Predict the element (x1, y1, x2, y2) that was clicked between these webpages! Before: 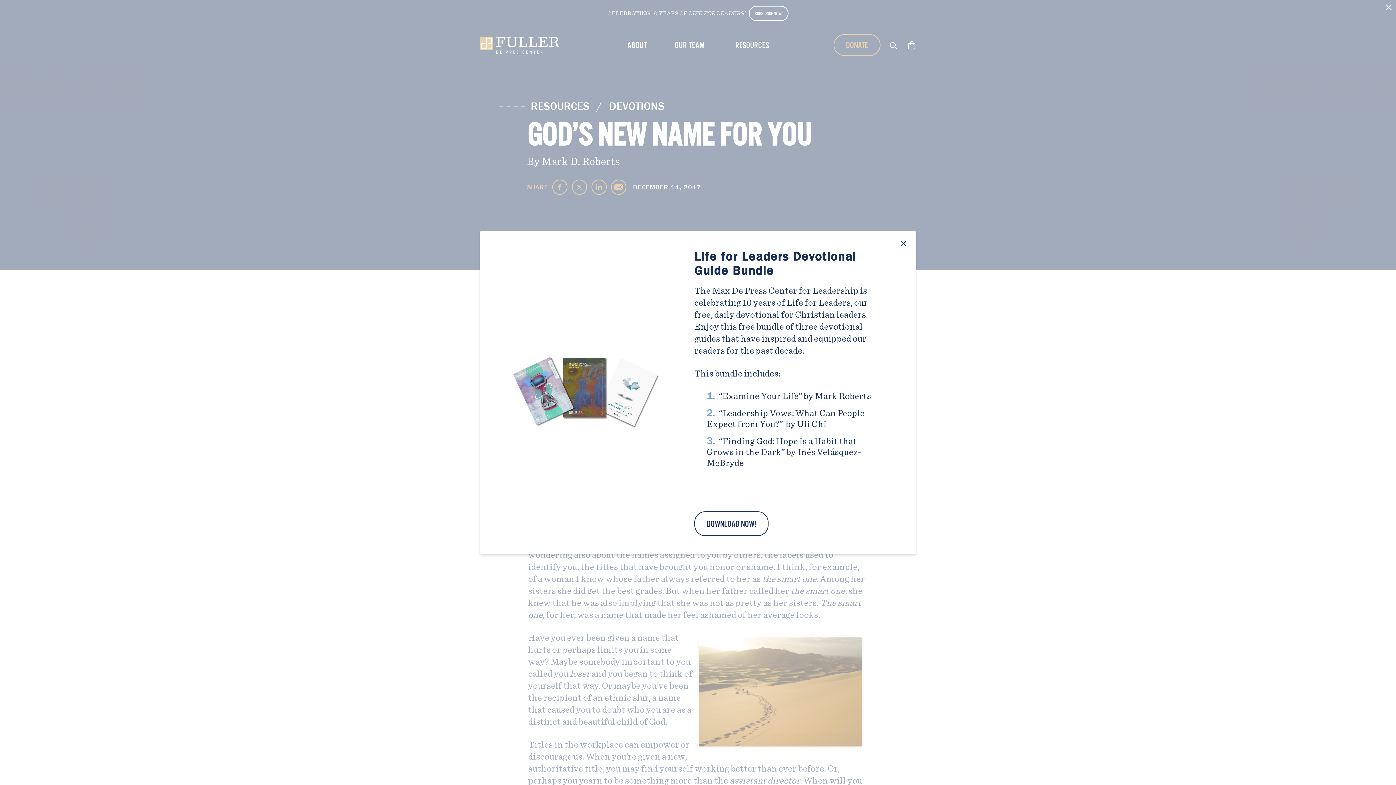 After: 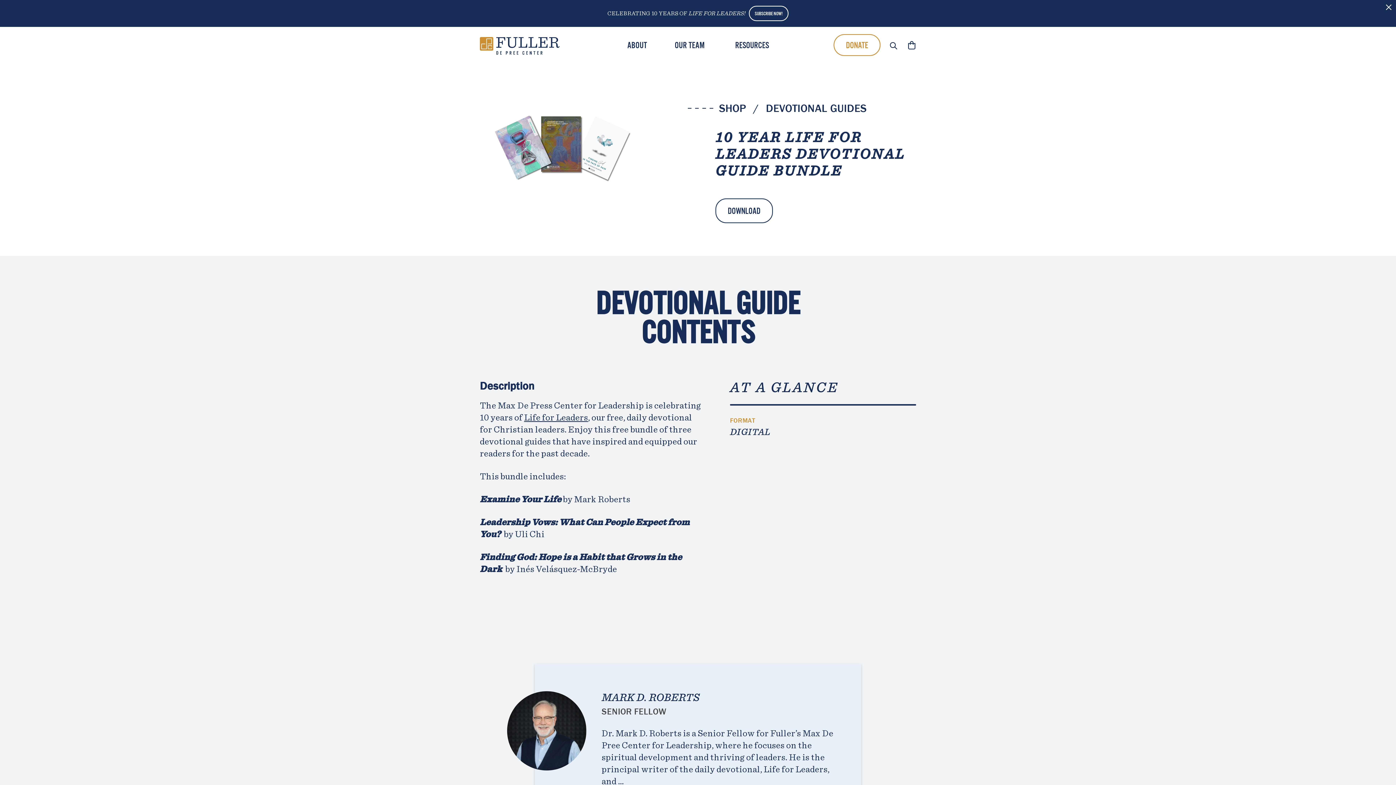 Action: label: DOWNLOAD NOW! bbox: (694, 511, 768, 536)